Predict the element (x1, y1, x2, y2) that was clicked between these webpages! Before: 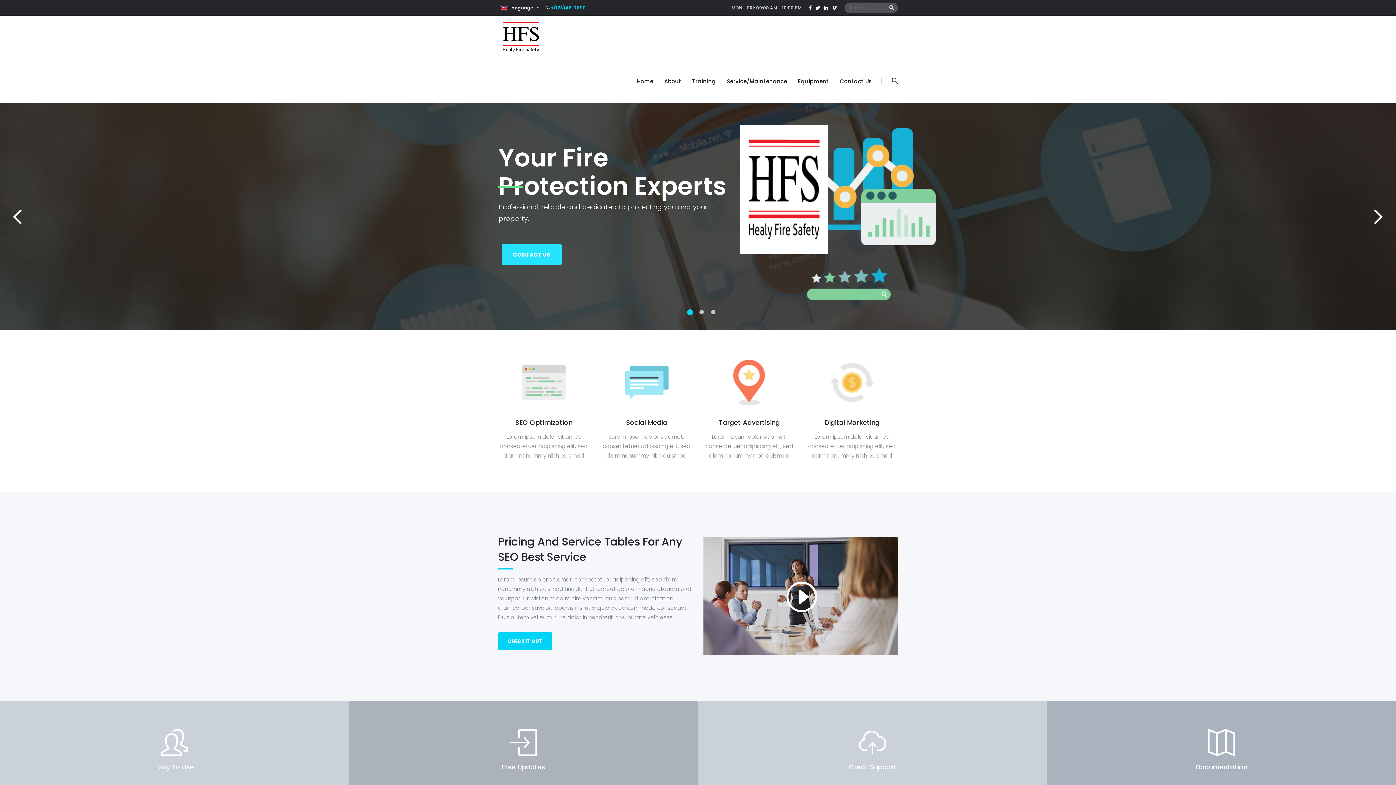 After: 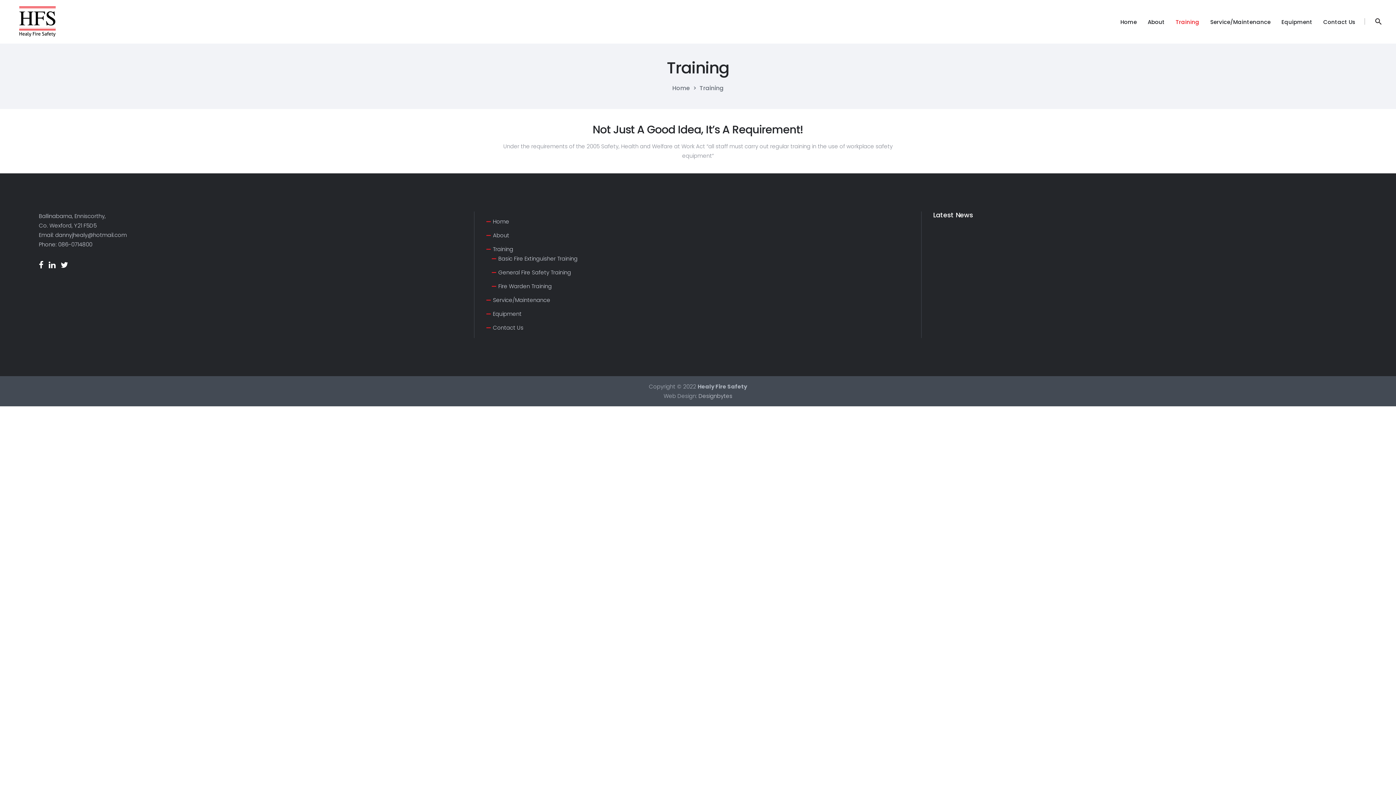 Action: bbox: (686, 78, 721, 84) label: Training
Training